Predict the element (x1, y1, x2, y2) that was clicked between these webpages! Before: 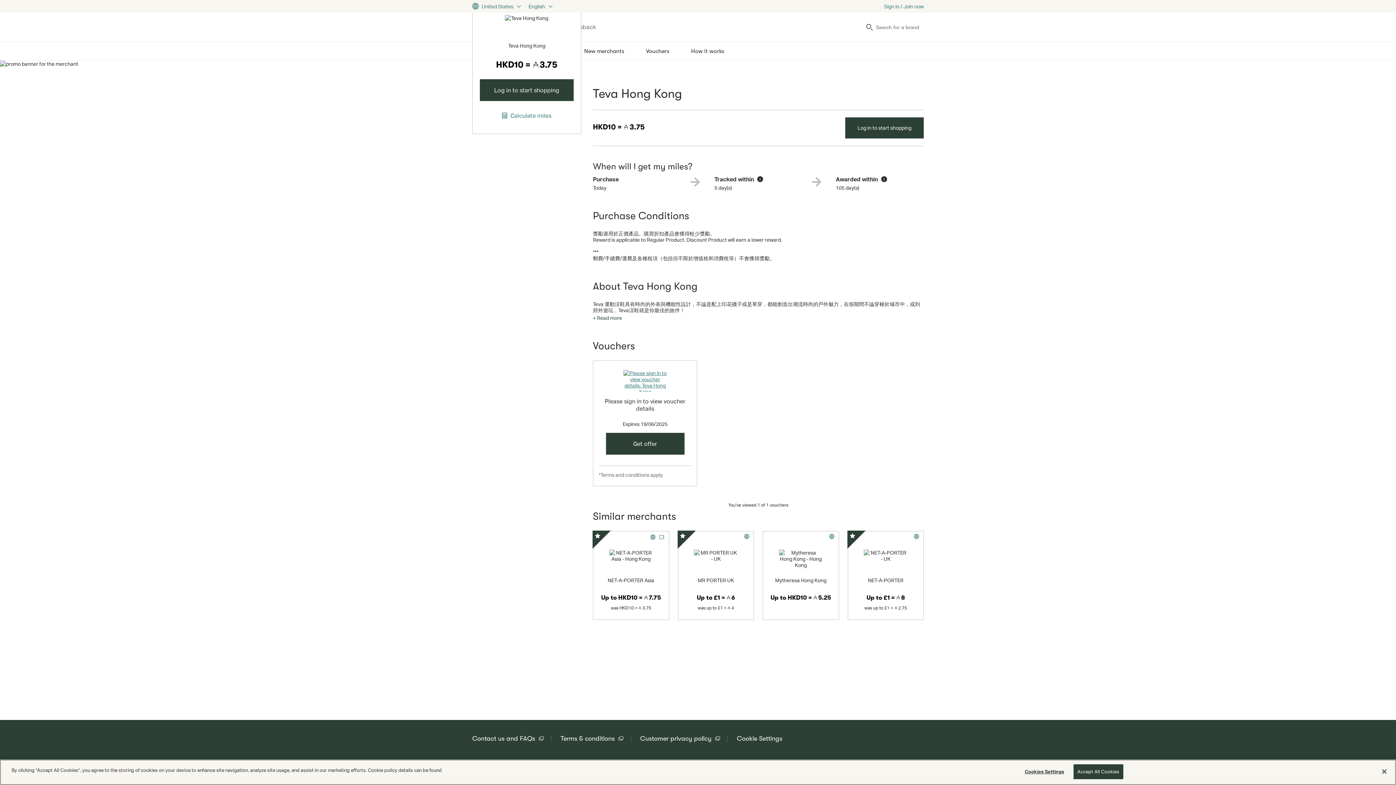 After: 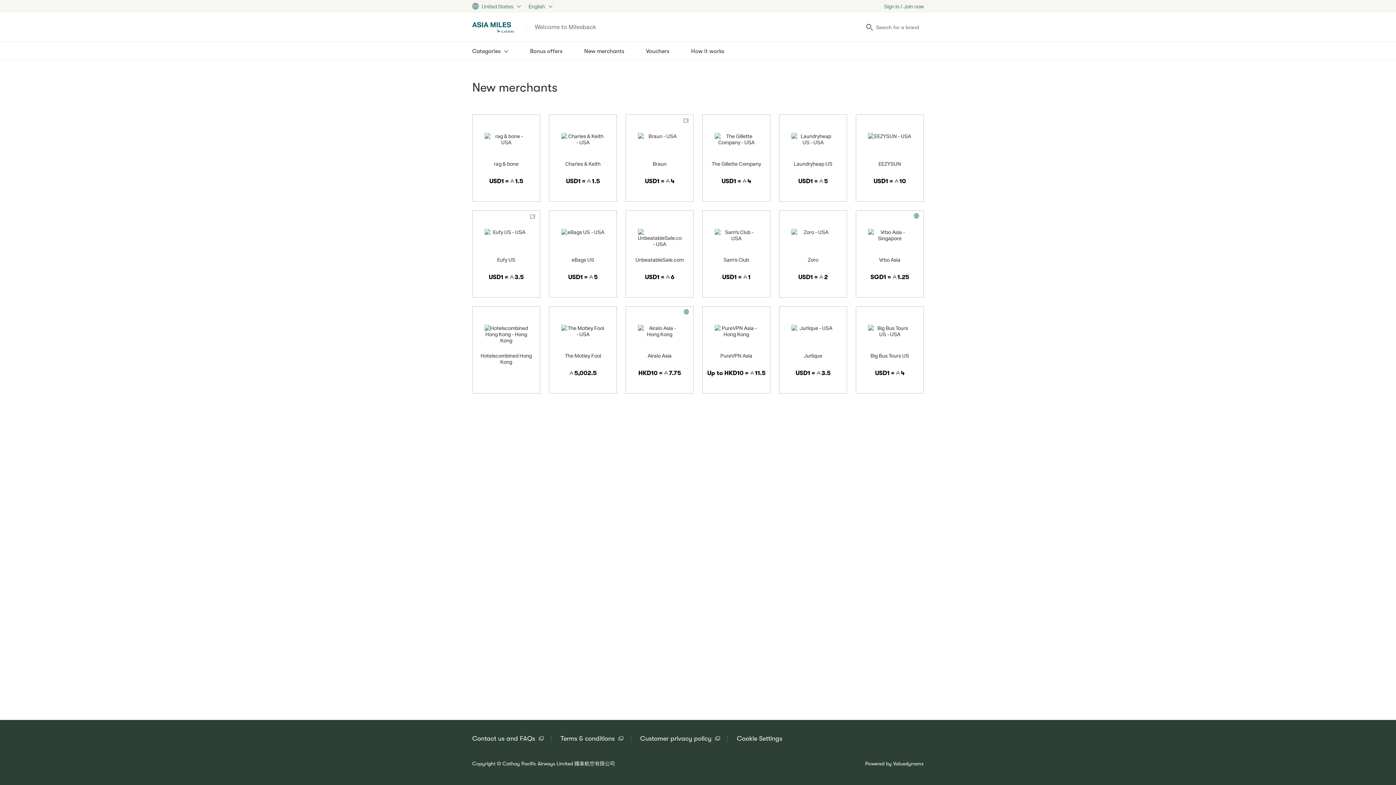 Action: label: New merchants bbox: (573, 41, 635, 60)